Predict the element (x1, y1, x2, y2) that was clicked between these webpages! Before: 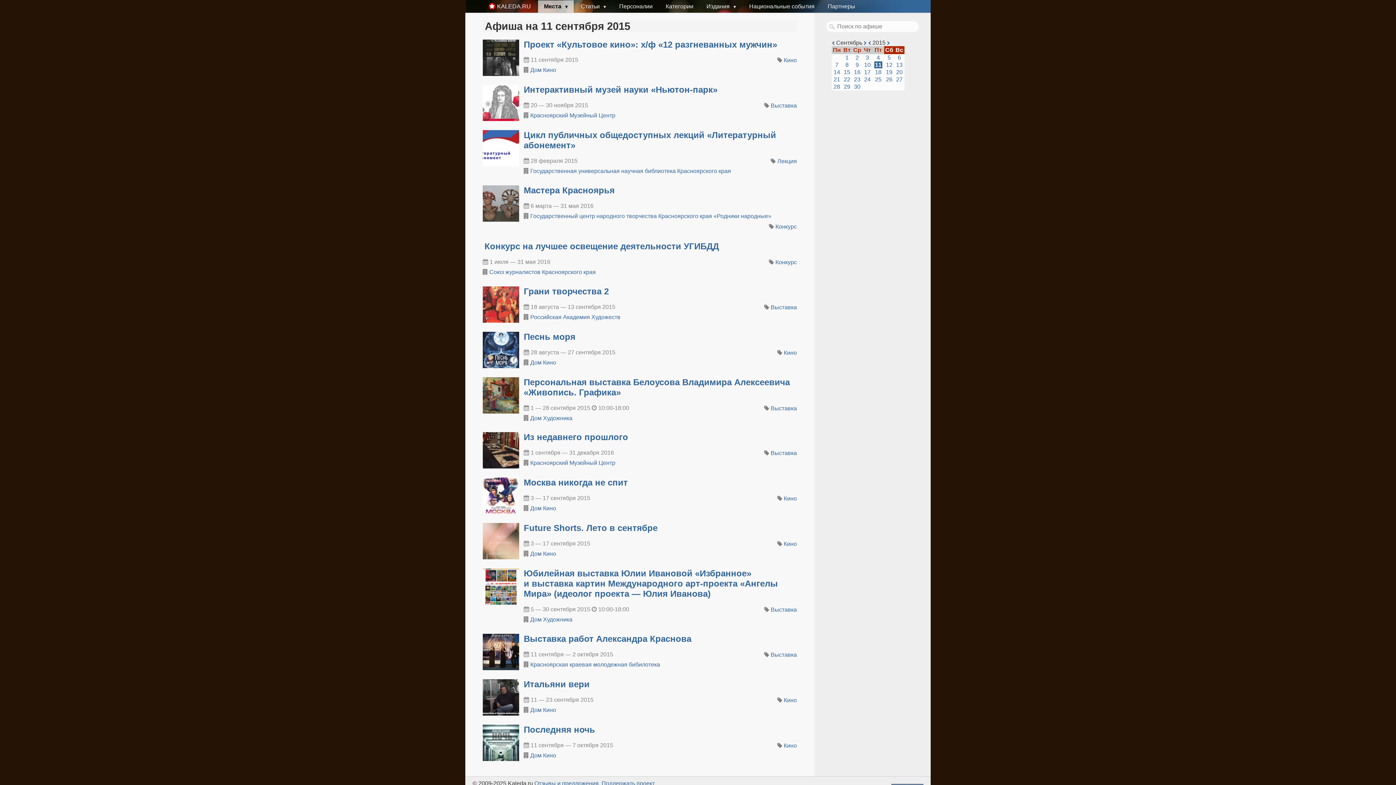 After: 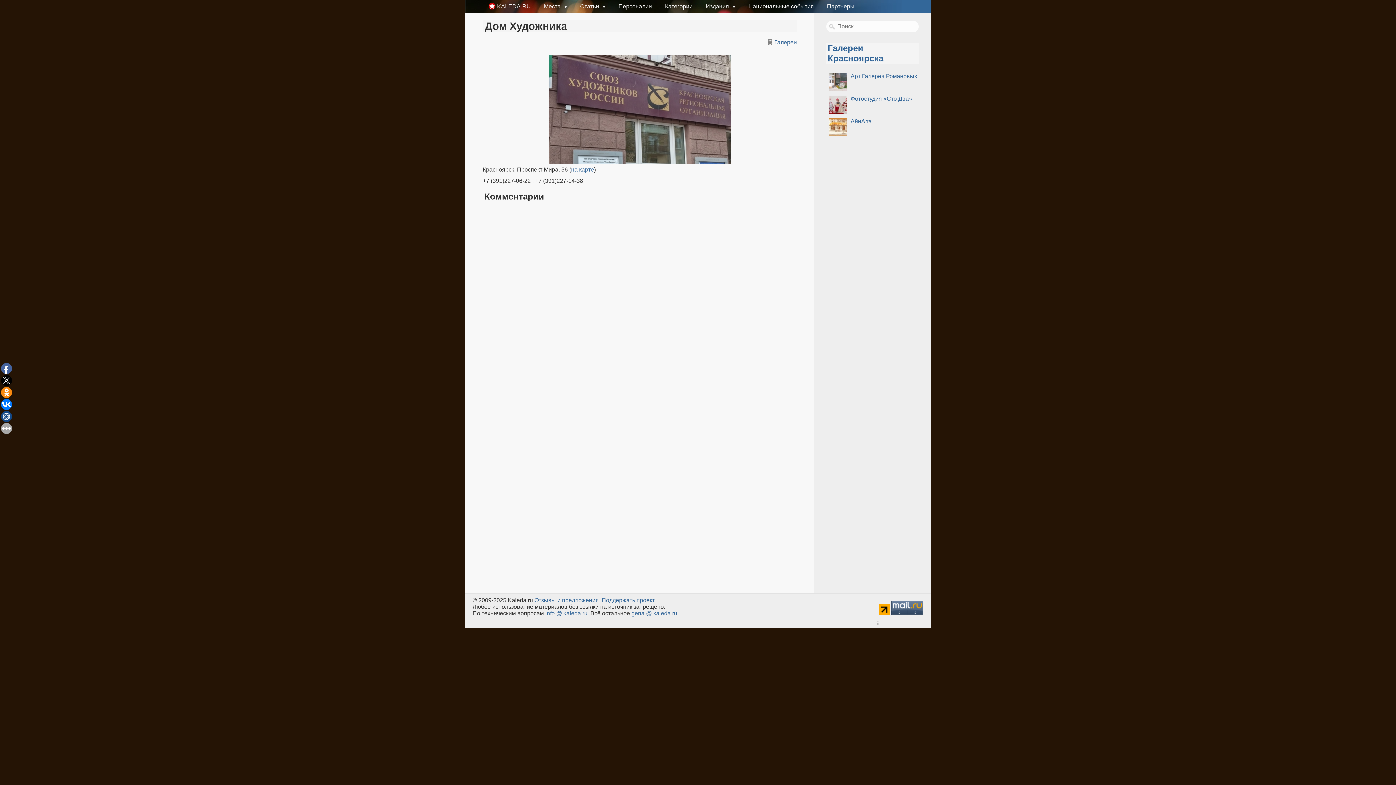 Action: bbox: (530, 415, 572, 421) label: Дом Художника